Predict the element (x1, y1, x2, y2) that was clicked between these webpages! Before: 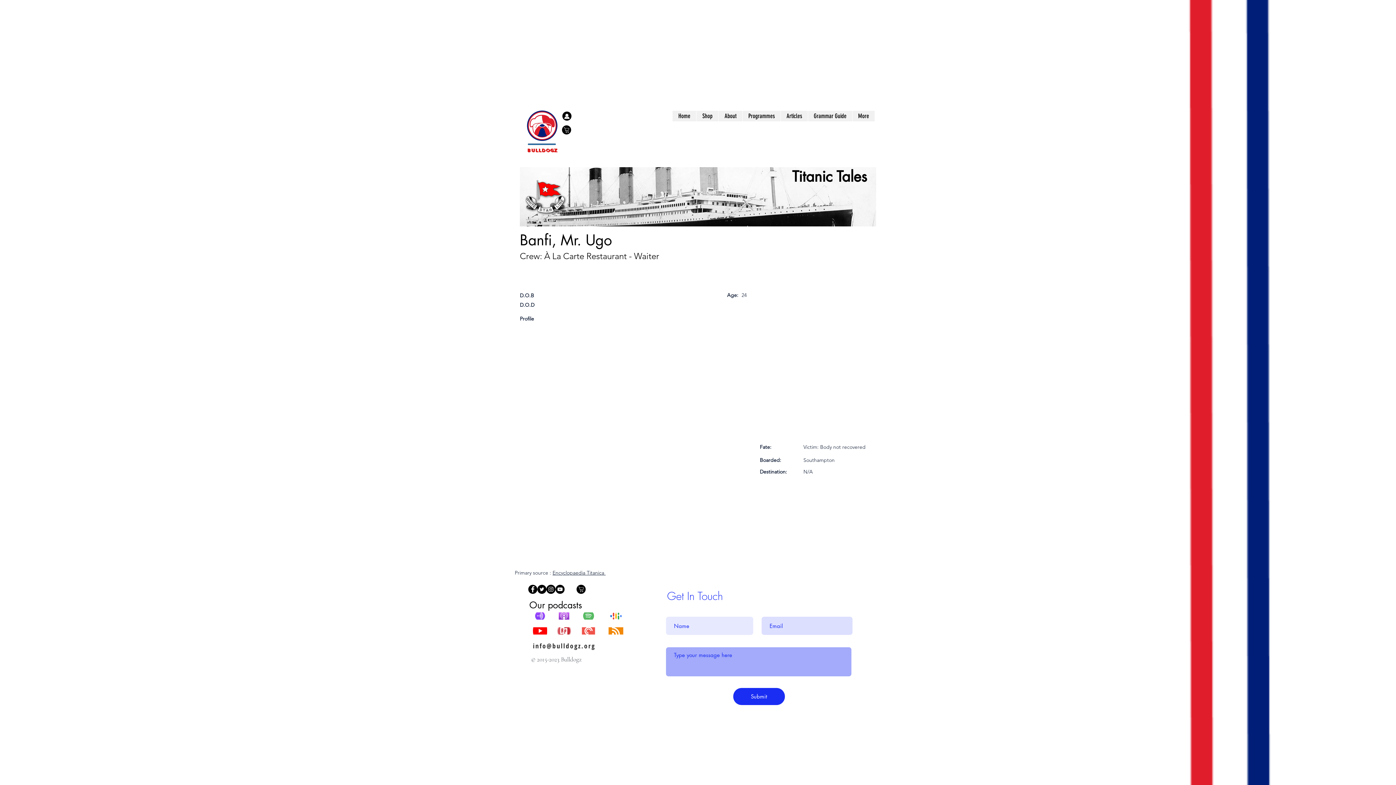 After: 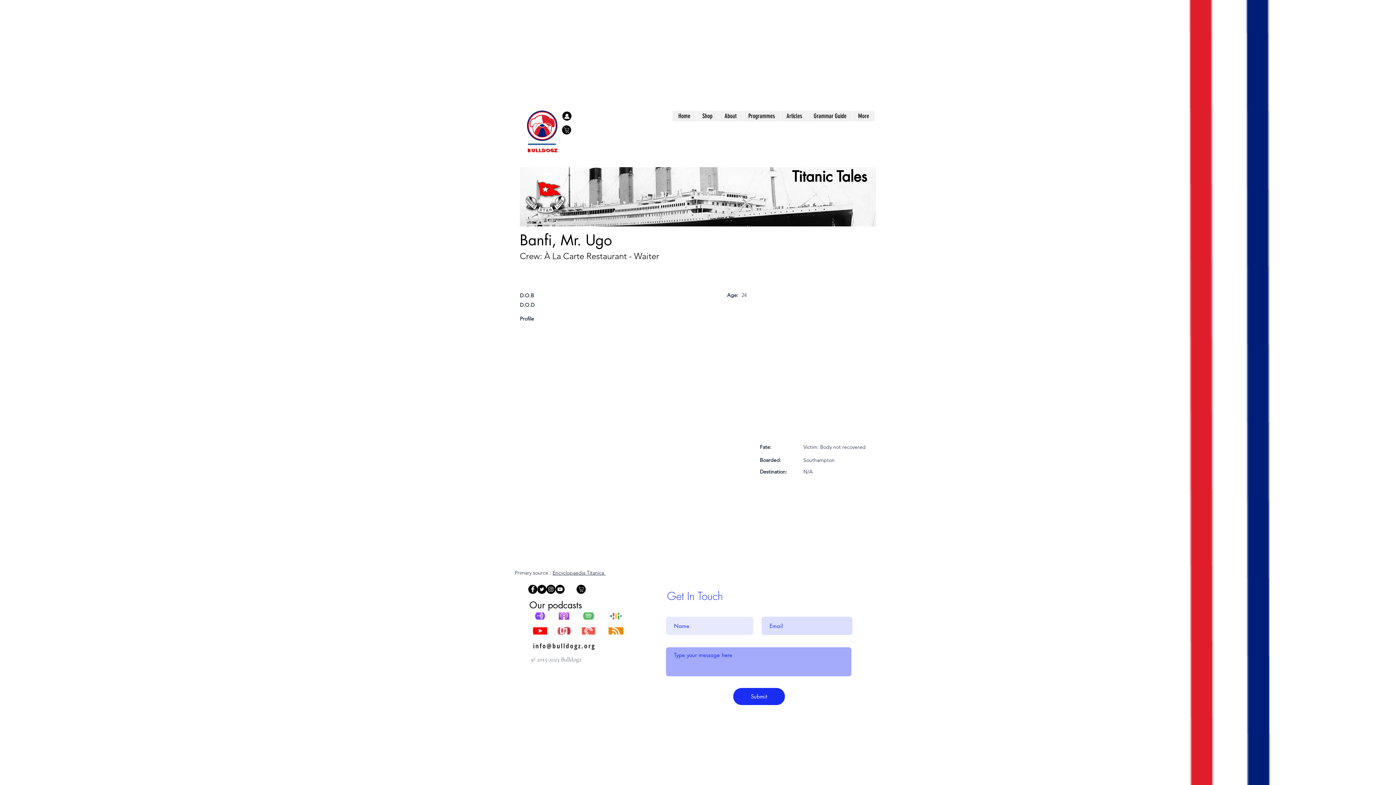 Action: bbox: (556, 627, 571, 634)